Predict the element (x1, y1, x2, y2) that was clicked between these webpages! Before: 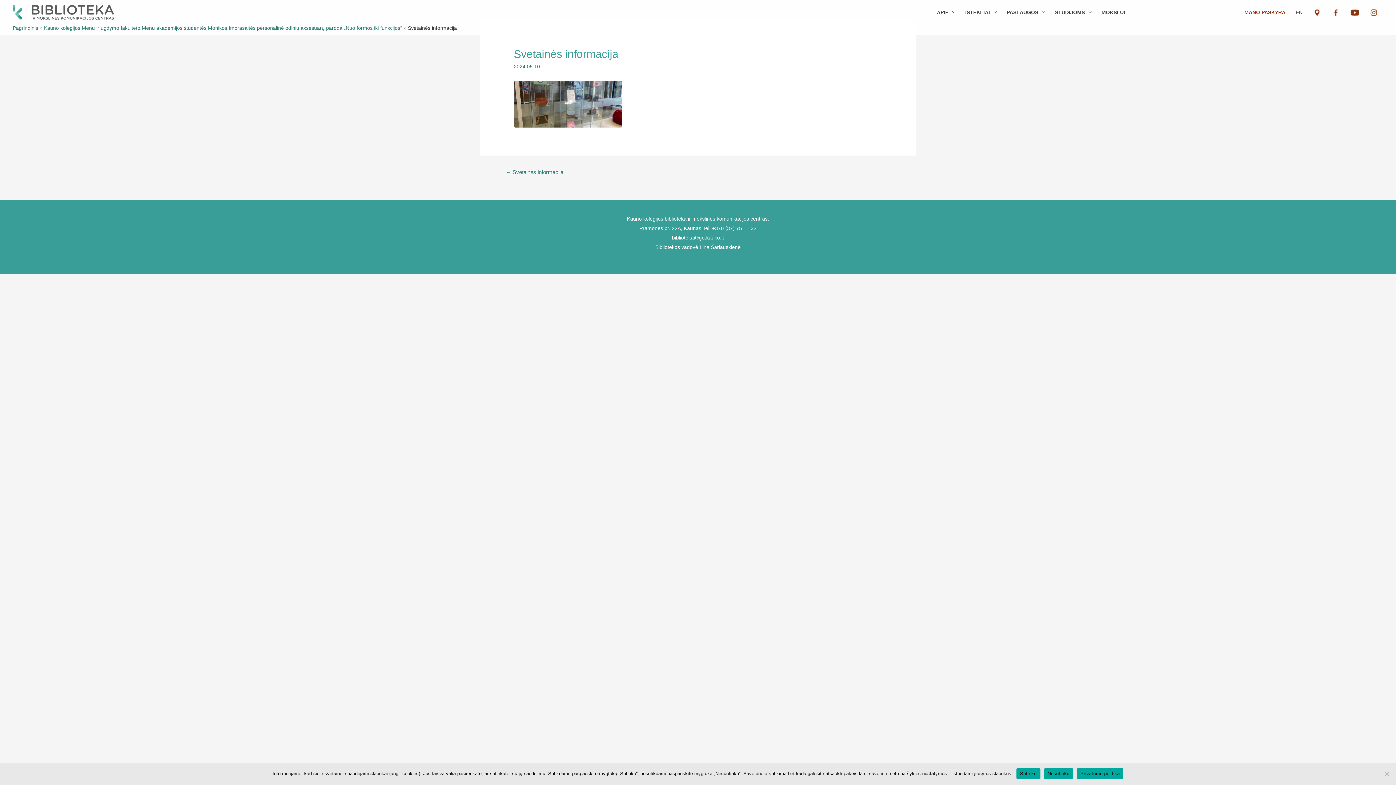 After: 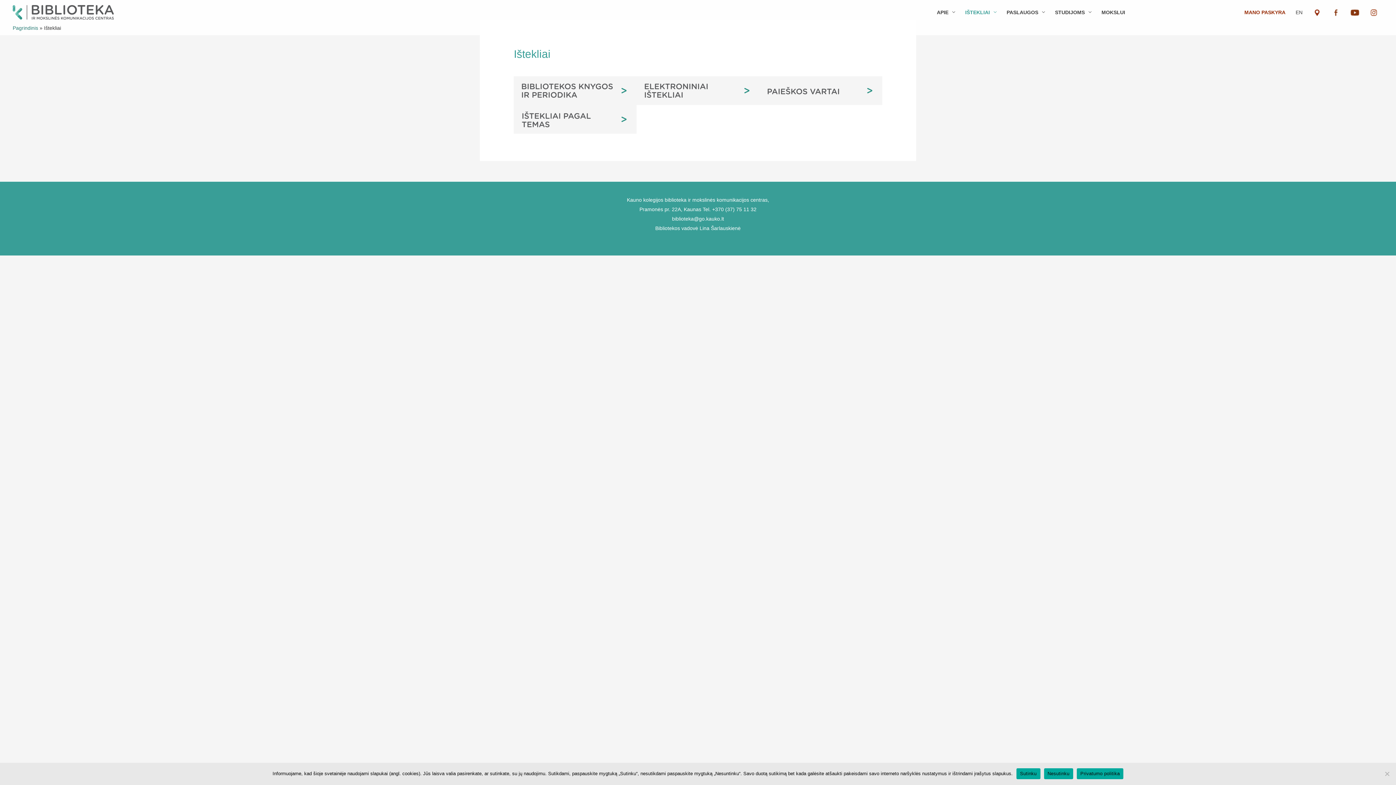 Action: label: IŠTEKLIAI bbox: (960, 2, 1001, 22)